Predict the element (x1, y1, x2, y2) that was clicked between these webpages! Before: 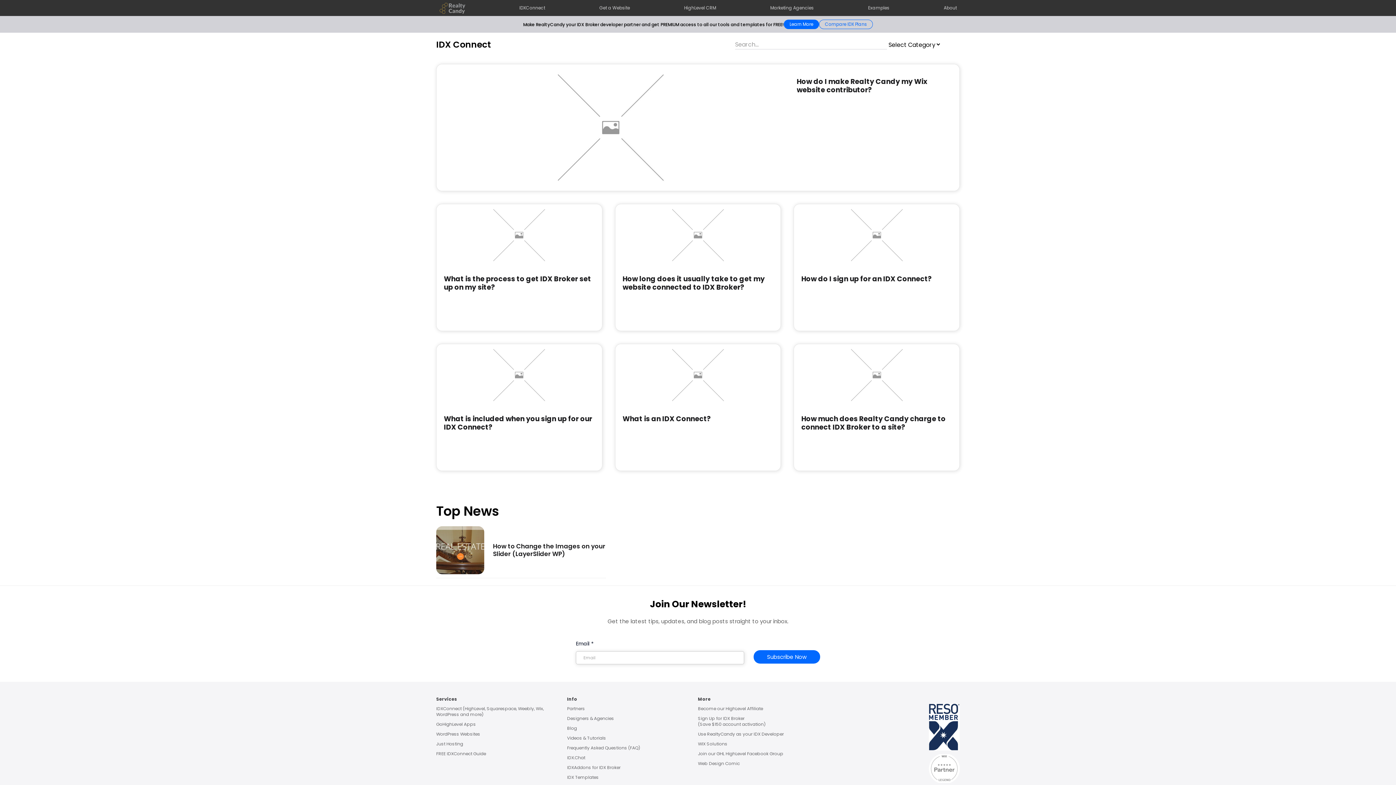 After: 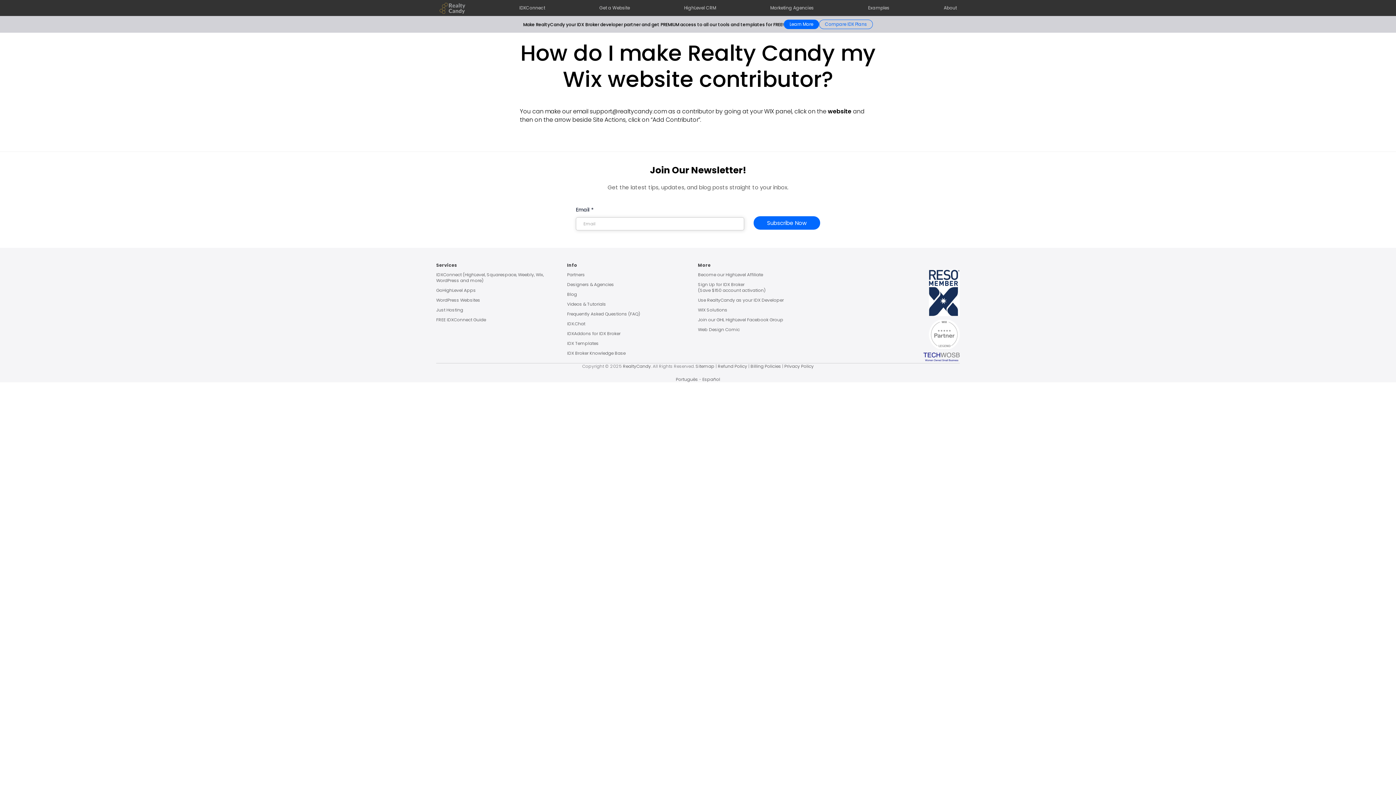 Action: label: How do I make Realty Candy my Wix website contributor? bbox: (796, 77, 948, 94)